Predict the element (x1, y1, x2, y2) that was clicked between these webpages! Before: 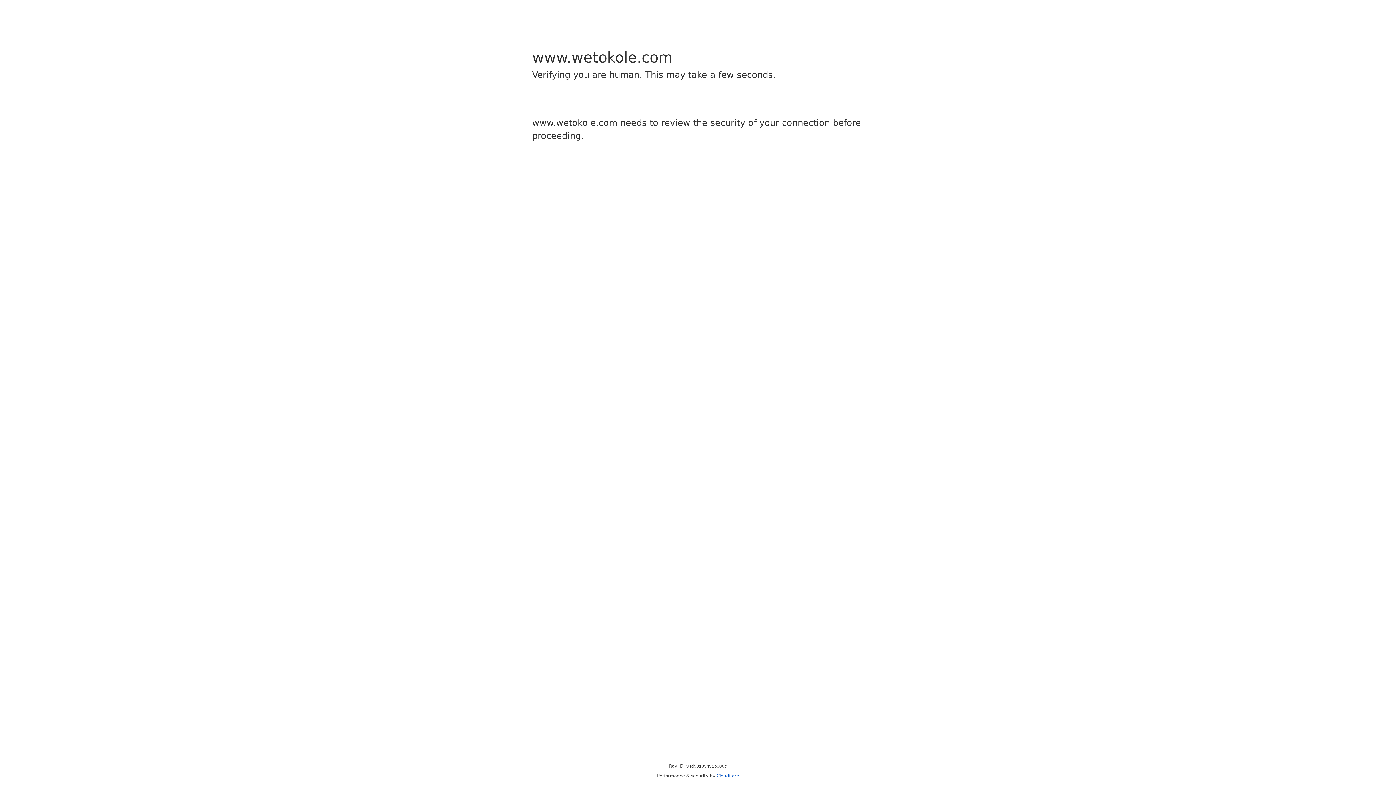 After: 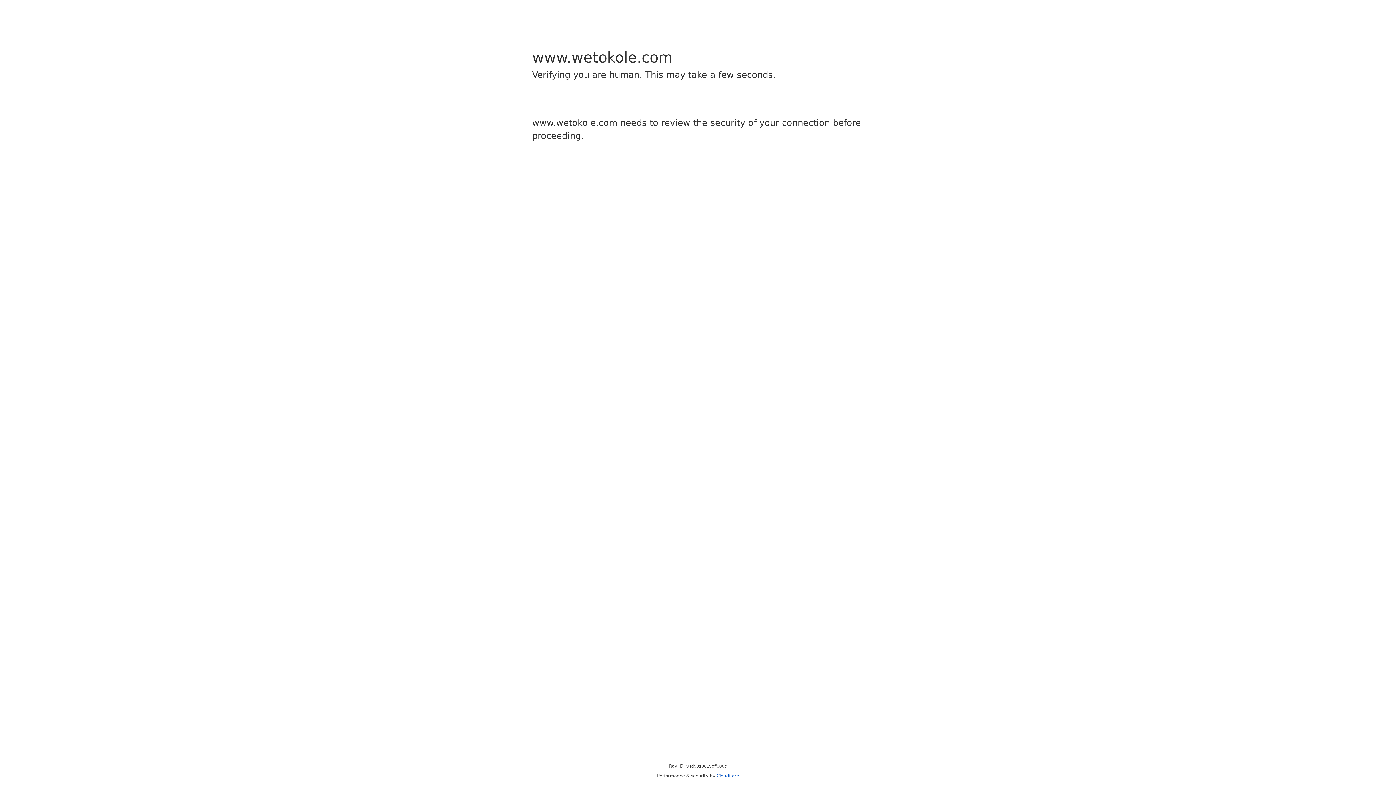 Action: bbox: (716, 773, 739, 778) label: Cloudflare